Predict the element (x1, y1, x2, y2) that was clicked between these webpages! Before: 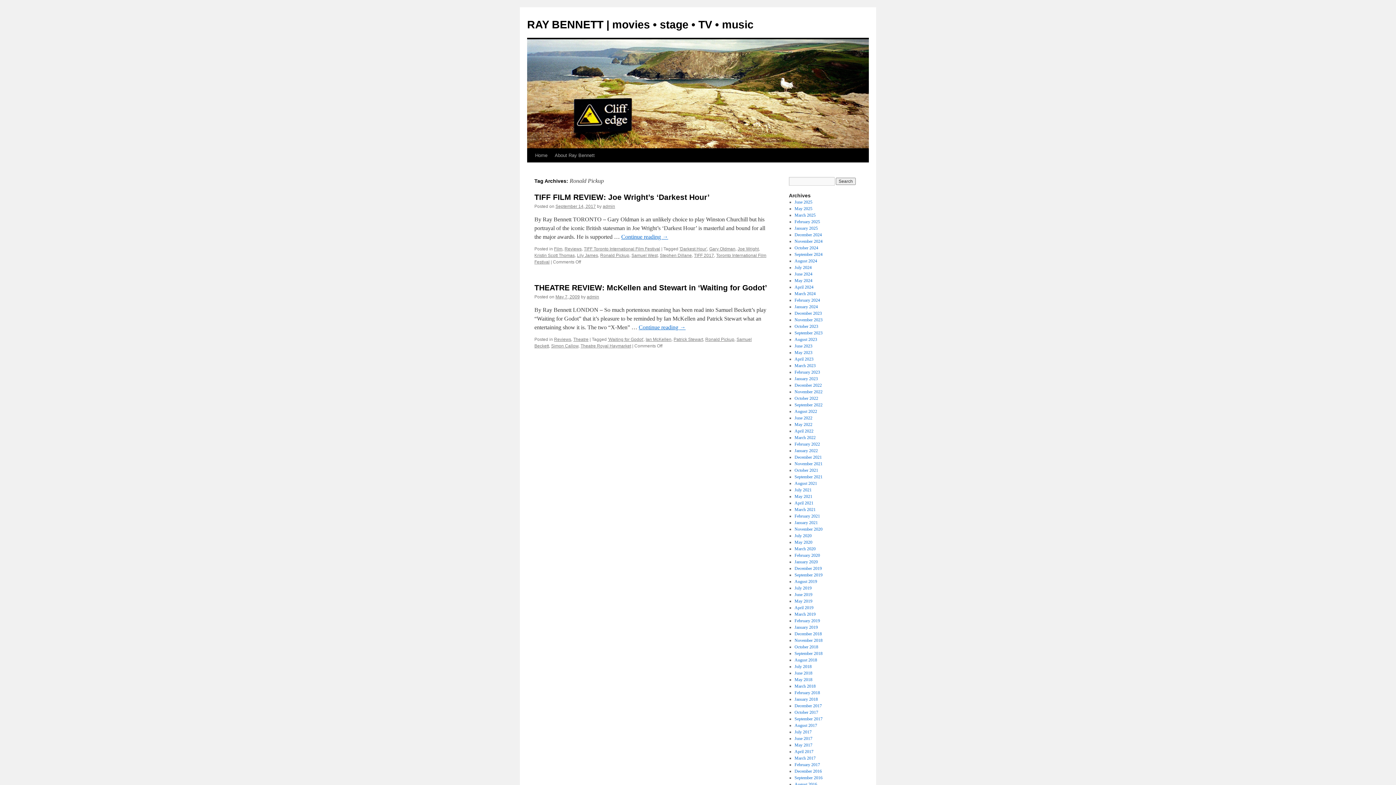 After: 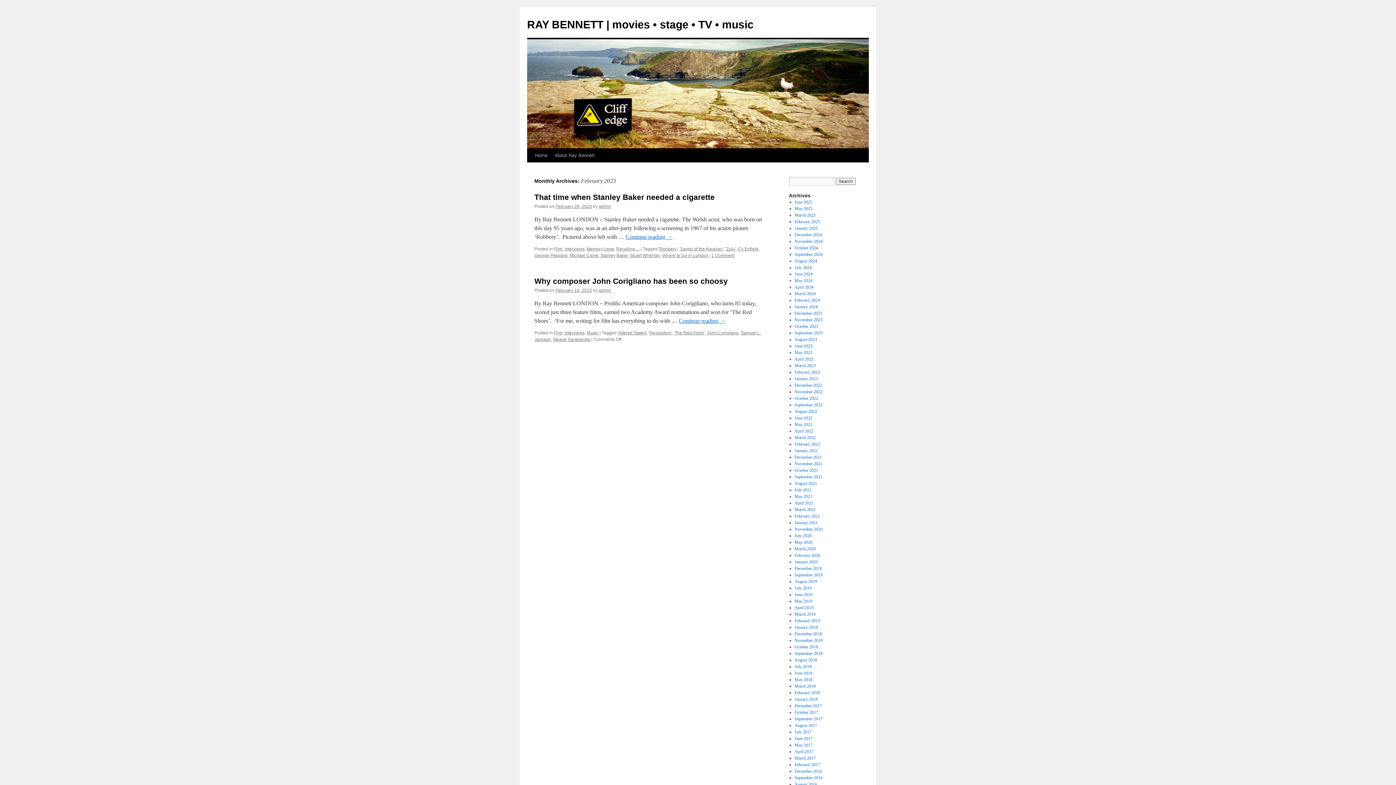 Action: label: February 2023 bbox: (794, 369, 820, 374)